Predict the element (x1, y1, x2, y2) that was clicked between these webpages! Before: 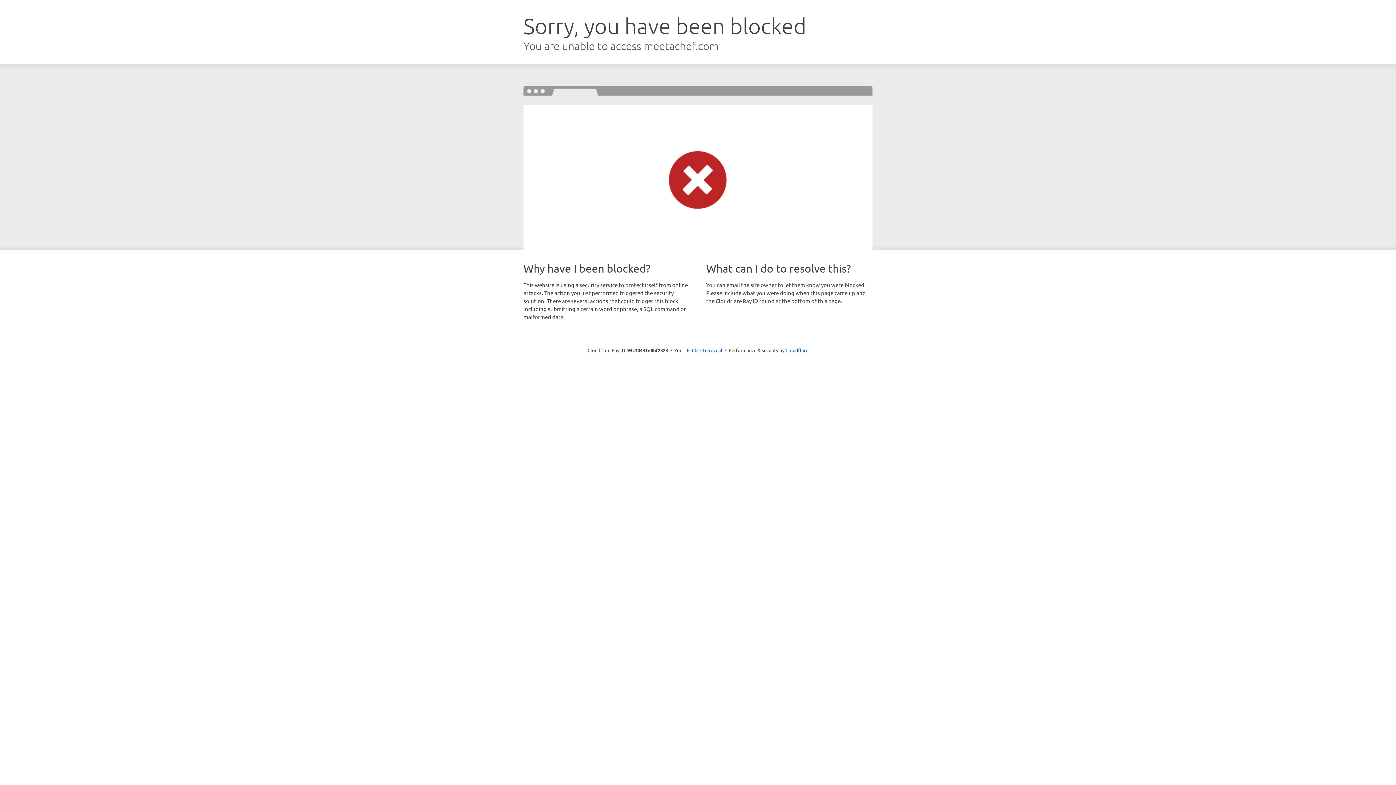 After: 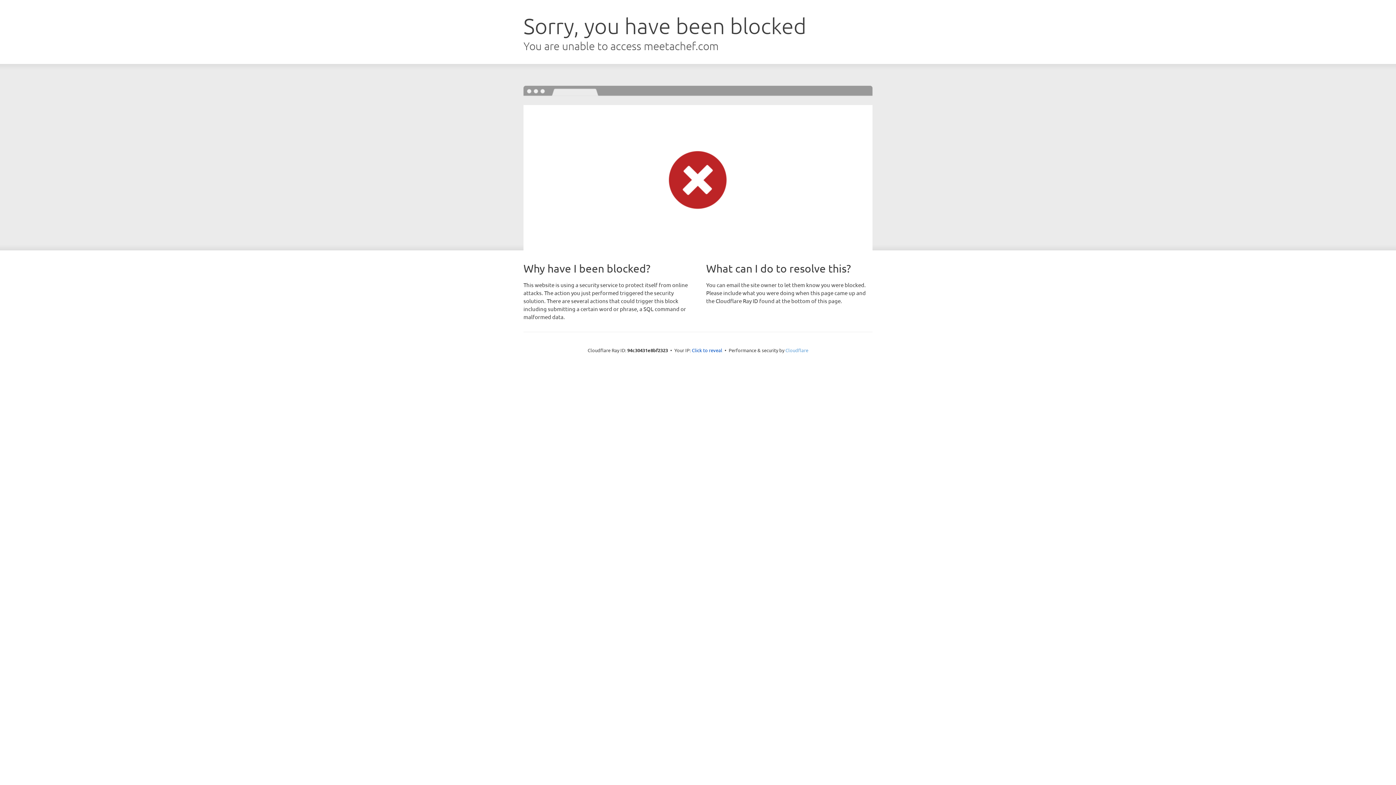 Action: bbox: (785, 347, 808, 353) label: Cloudflare